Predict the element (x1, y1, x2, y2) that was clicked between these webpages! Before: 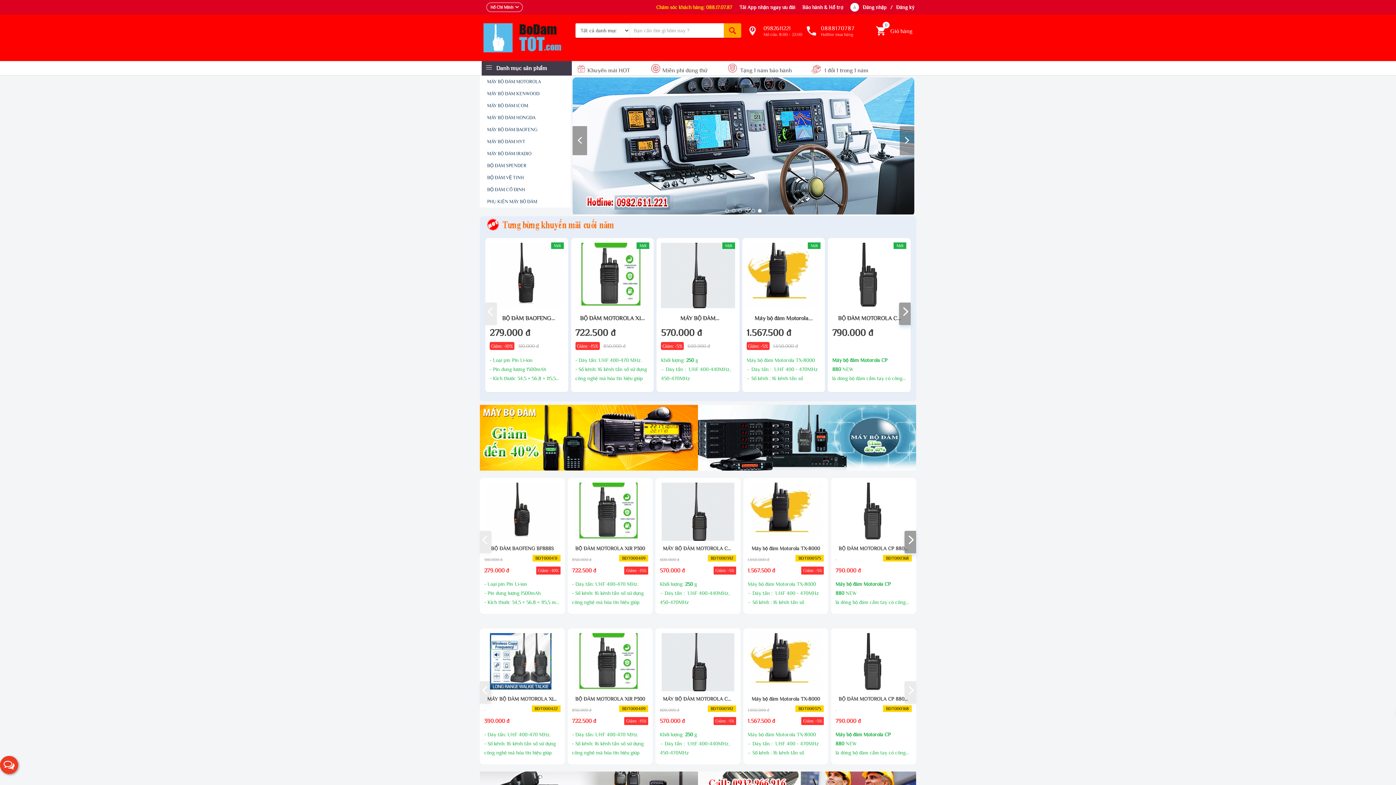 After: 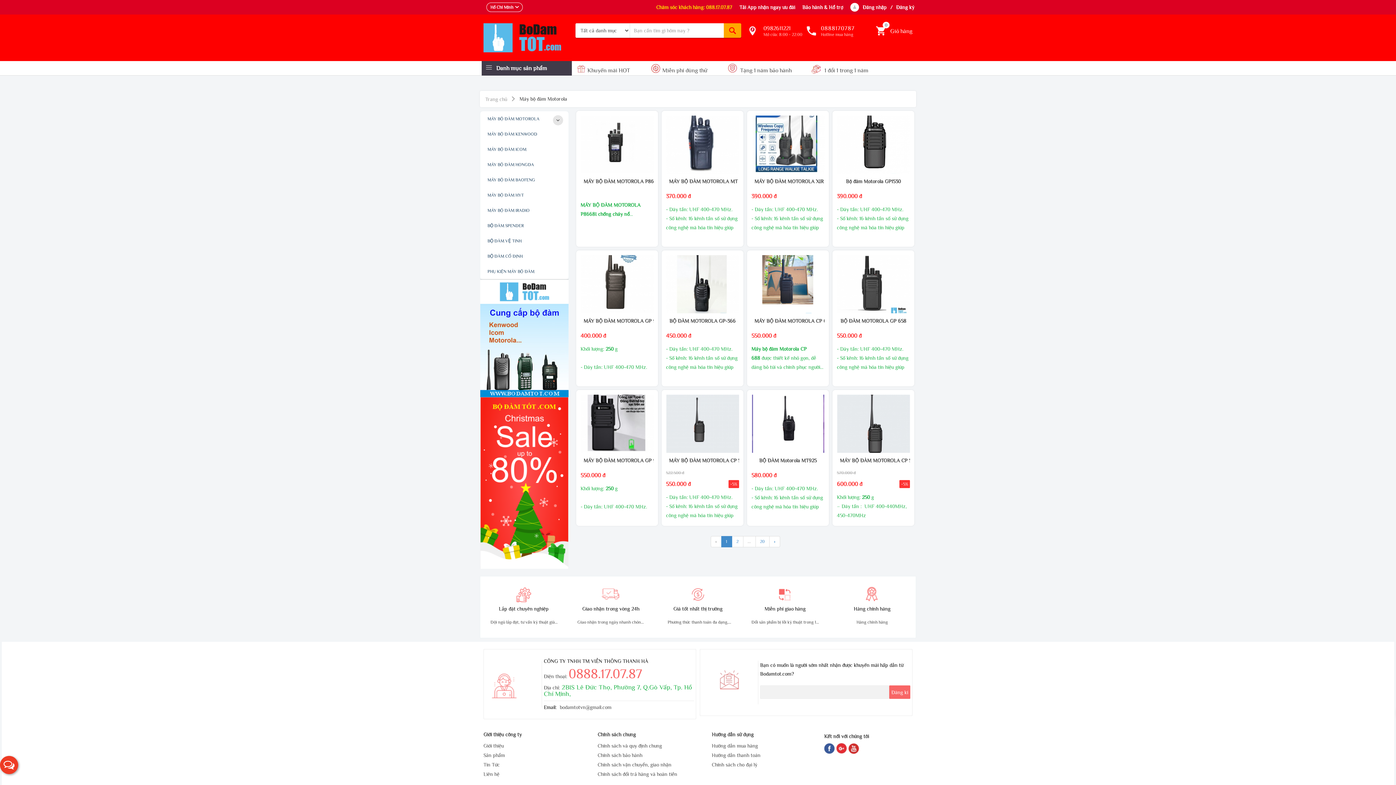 Action: bbox: (483, 79, 541, 84) label: MÁY BỘ ĐÀM MOTOROLA